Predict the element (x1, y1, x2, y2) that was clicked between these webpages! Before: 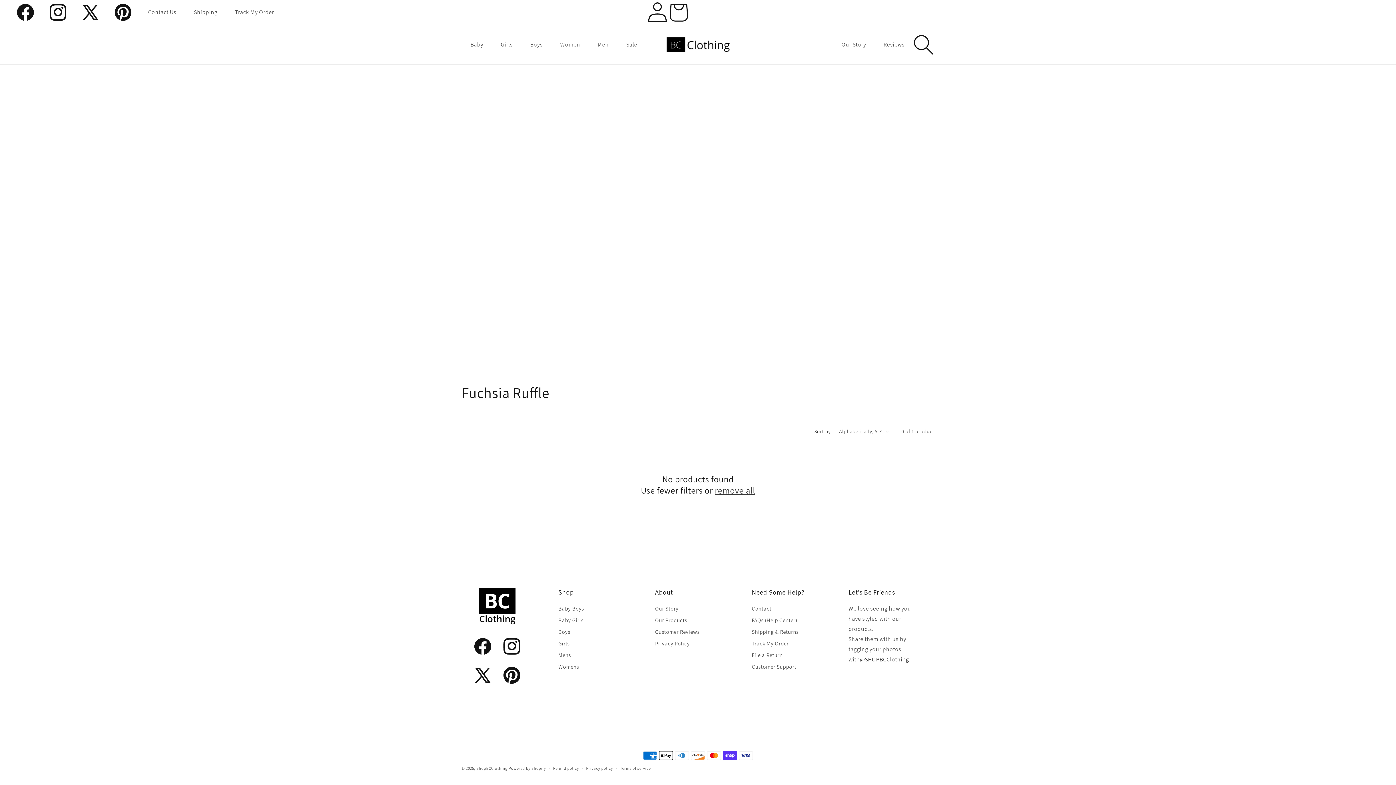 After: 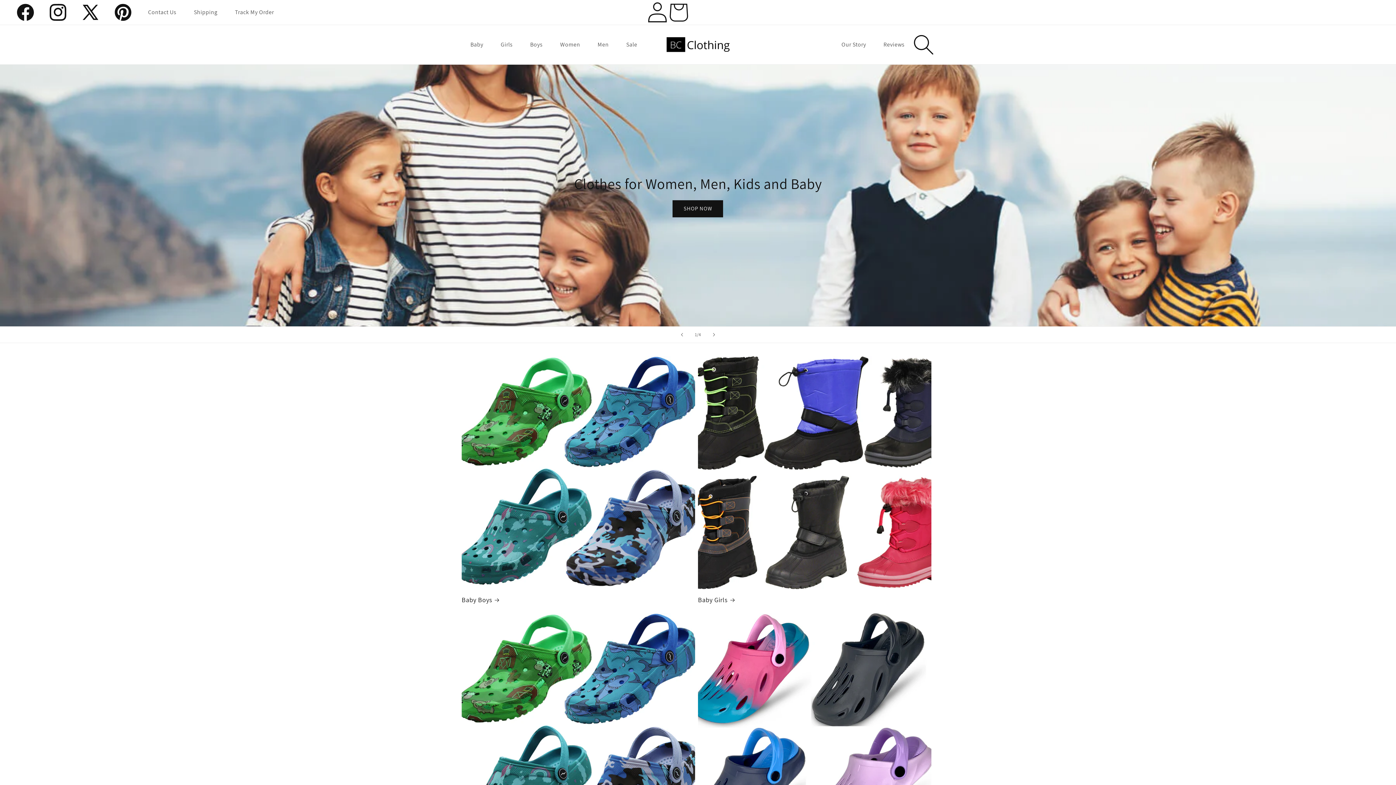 Action: label: ShopBCClothing bbox: (476, 766, 507, 771)